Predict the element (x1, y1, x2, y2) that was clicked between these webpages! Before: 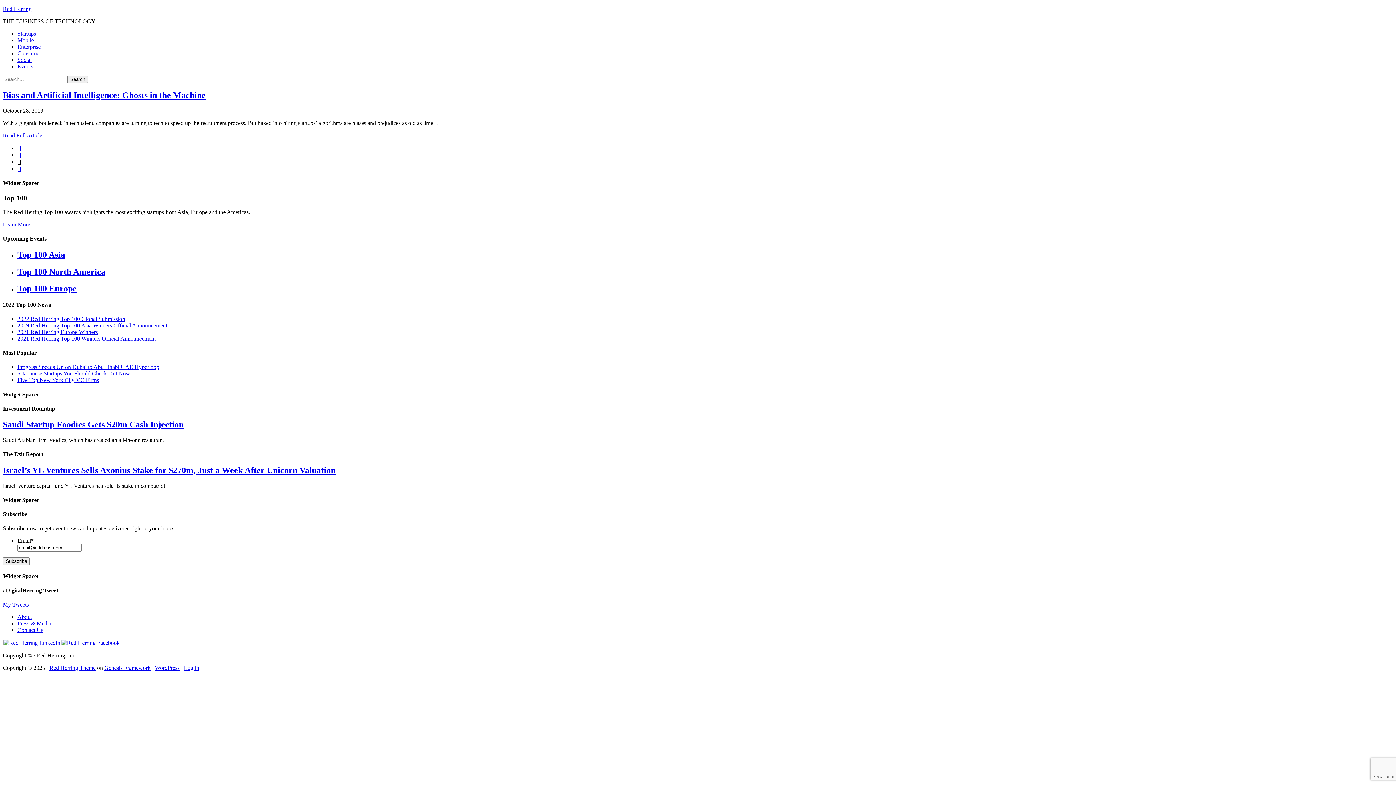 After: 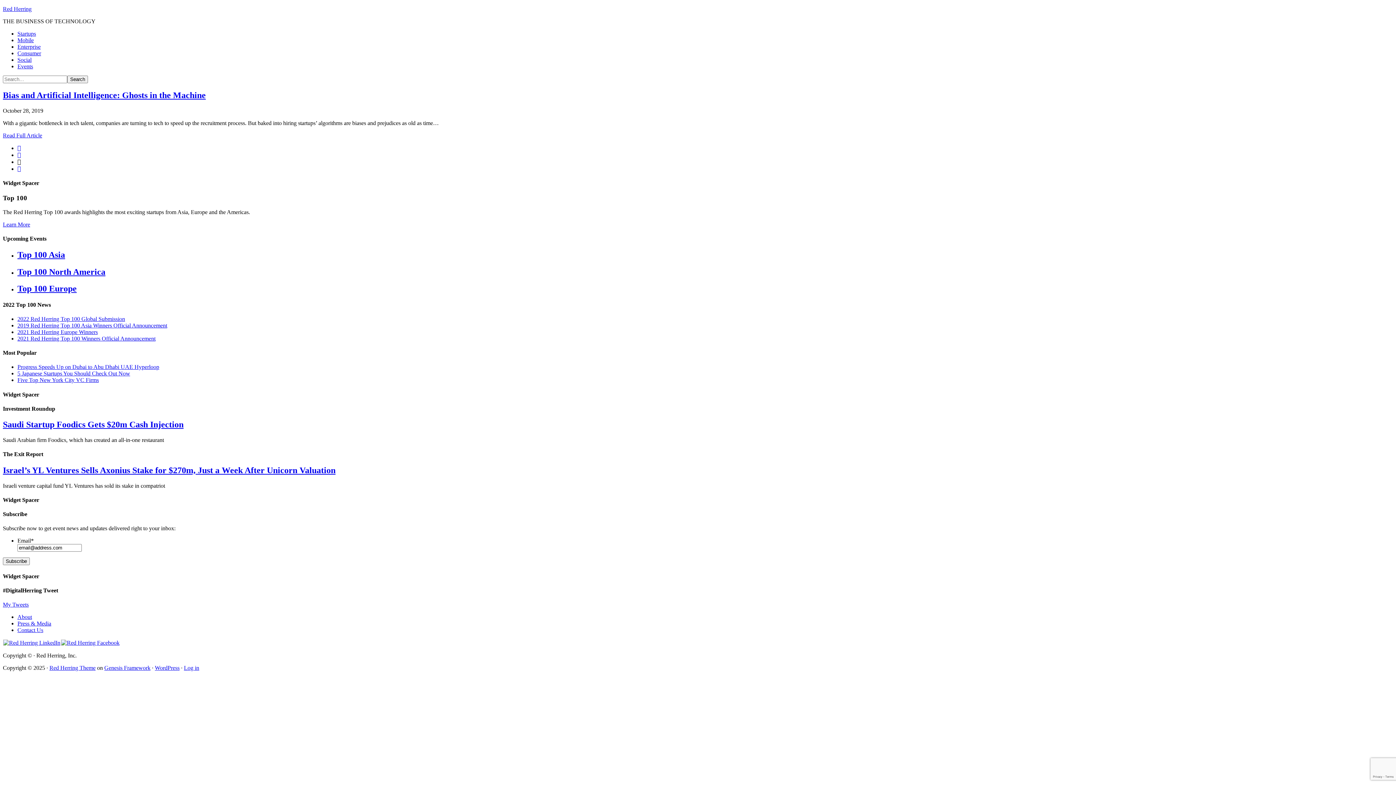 Action: label:  bbox: (17, 151, 21, 158)